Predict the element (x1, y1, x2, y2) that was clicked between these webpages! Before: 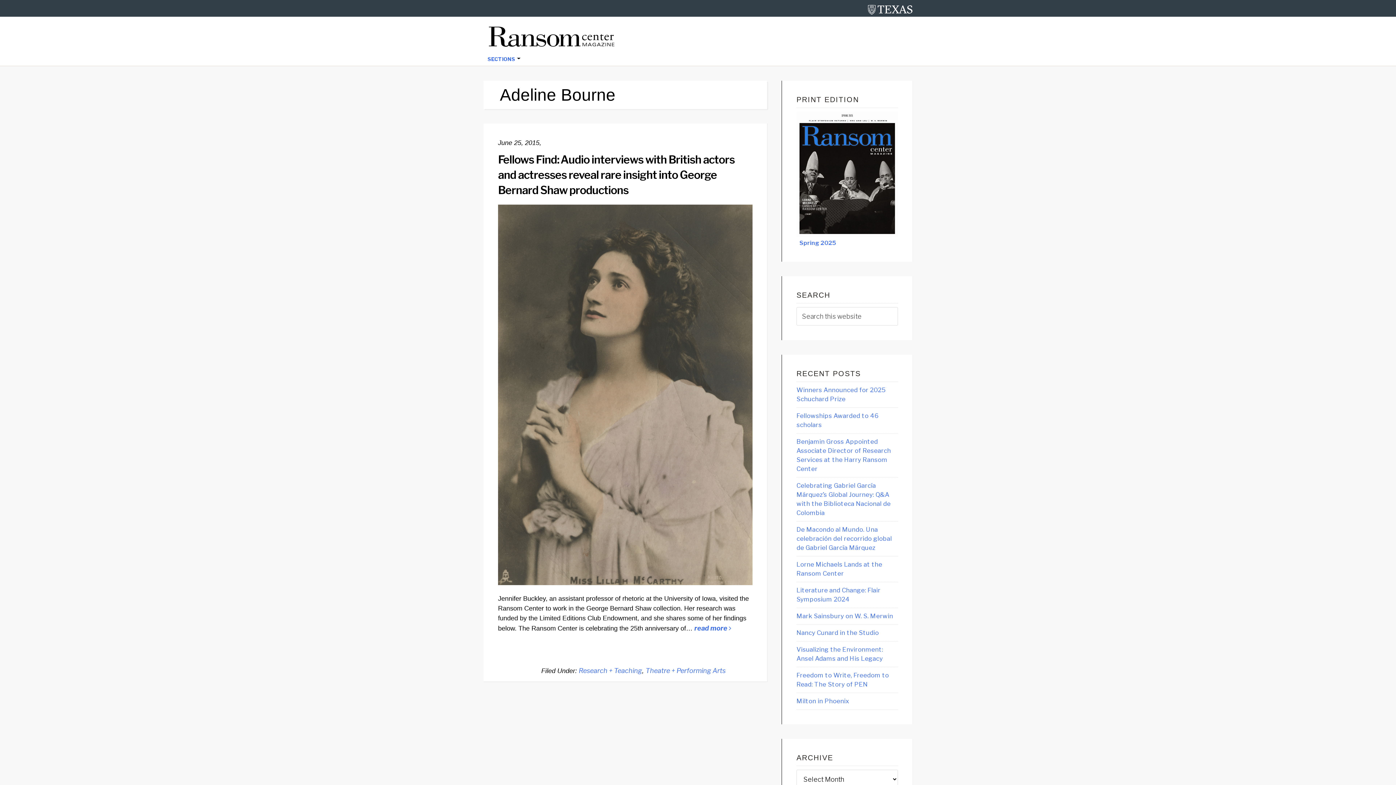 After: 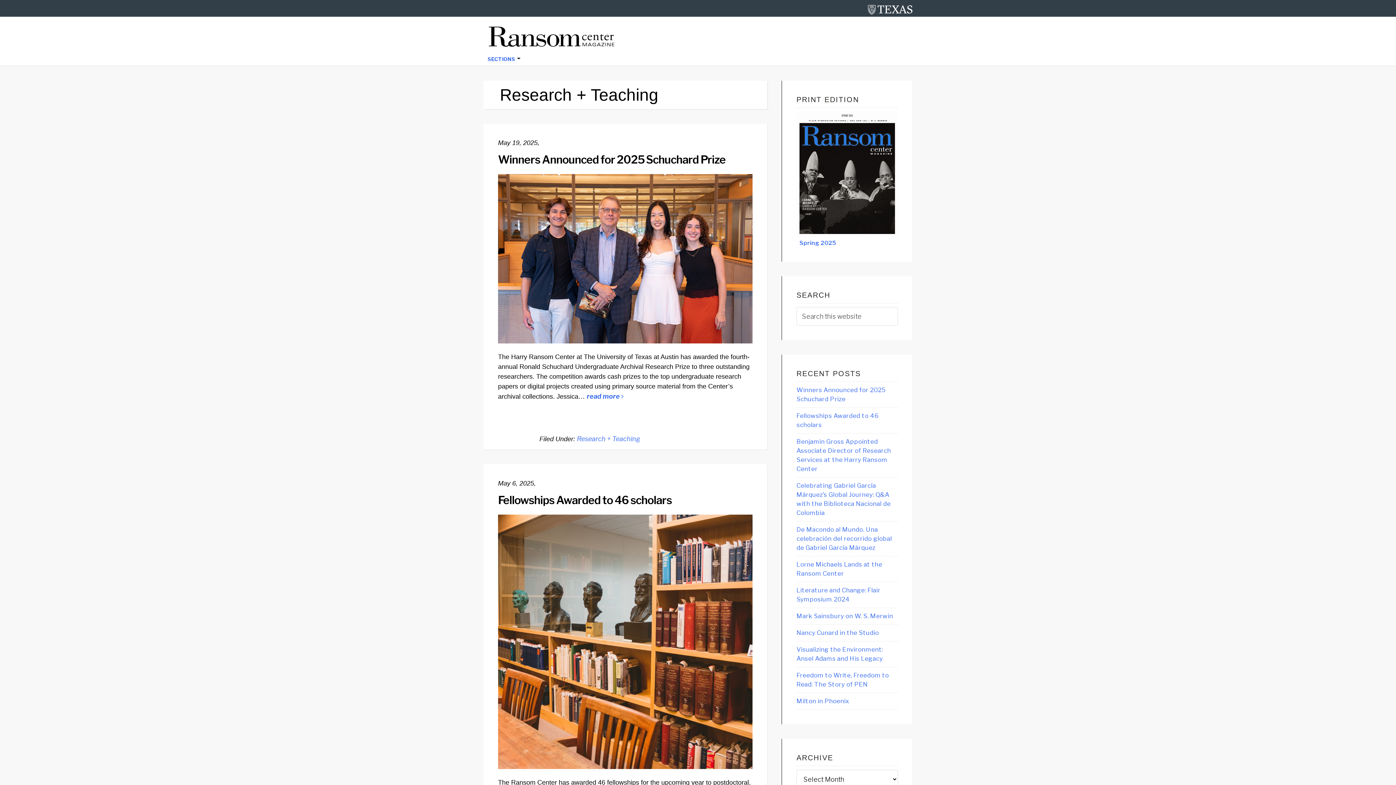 Action: bbox: (578, 667, 642, 674) label: Research + Teaching